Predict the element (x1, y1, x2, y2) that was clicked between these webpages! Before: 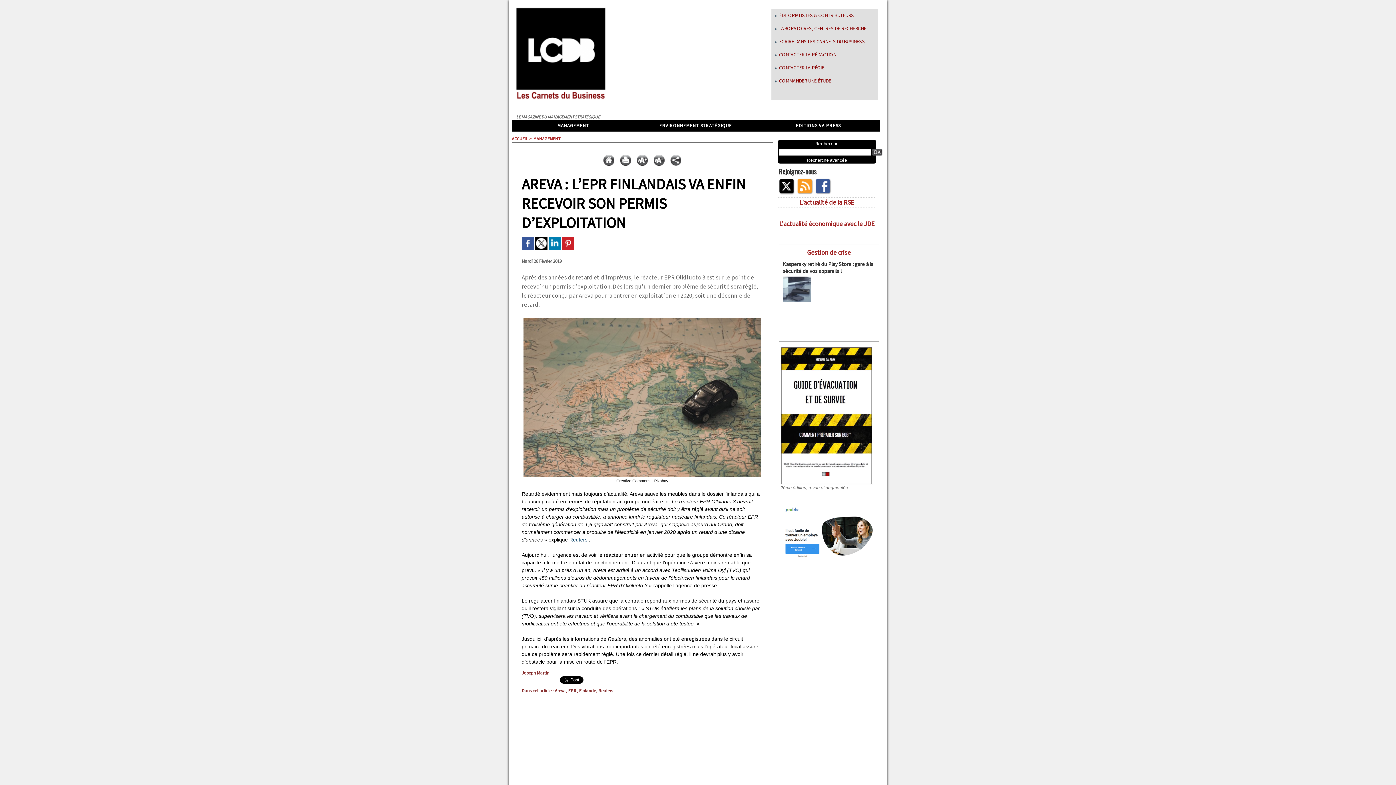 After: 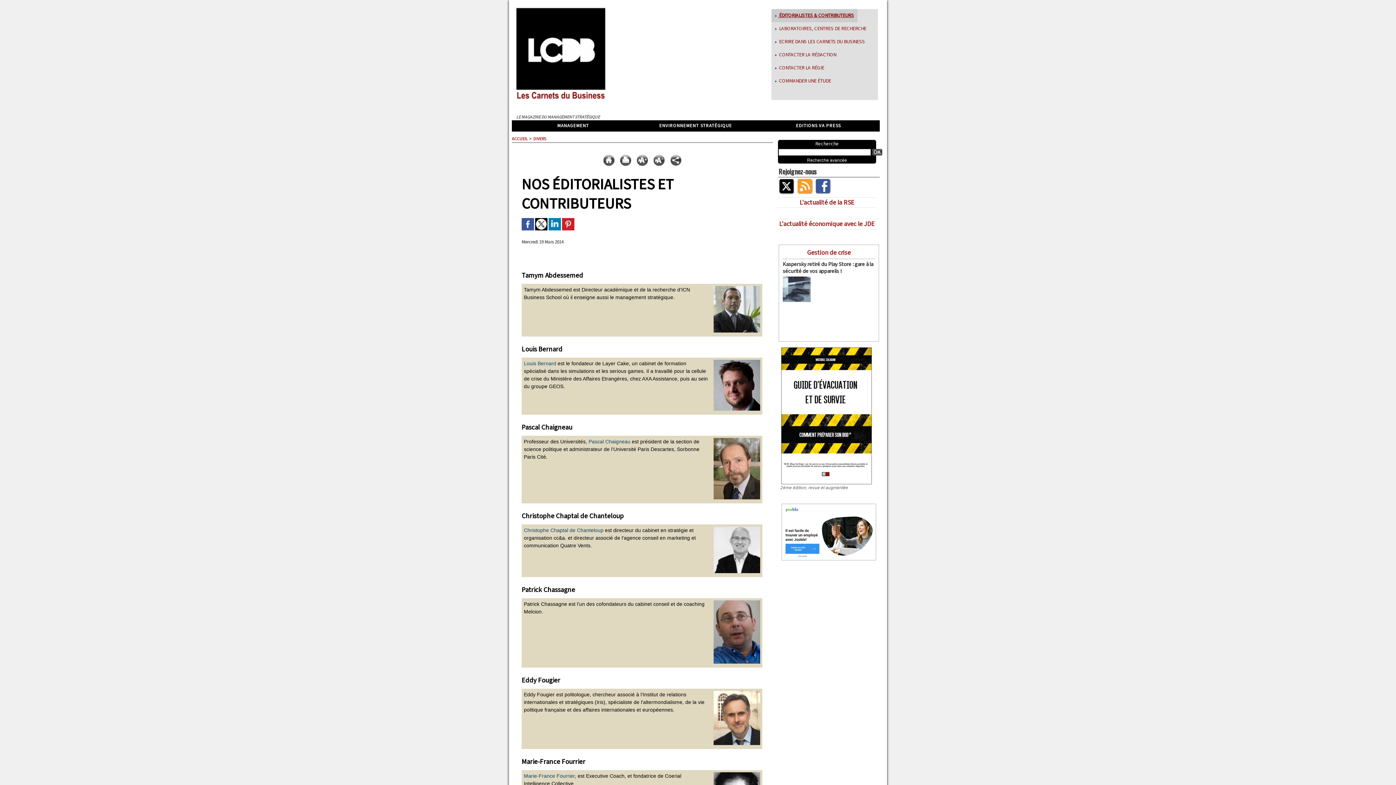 Action: bbox: (771, 9, 857, 22) label:  ÉDITORIALISTES & CONTRIBUTEURS